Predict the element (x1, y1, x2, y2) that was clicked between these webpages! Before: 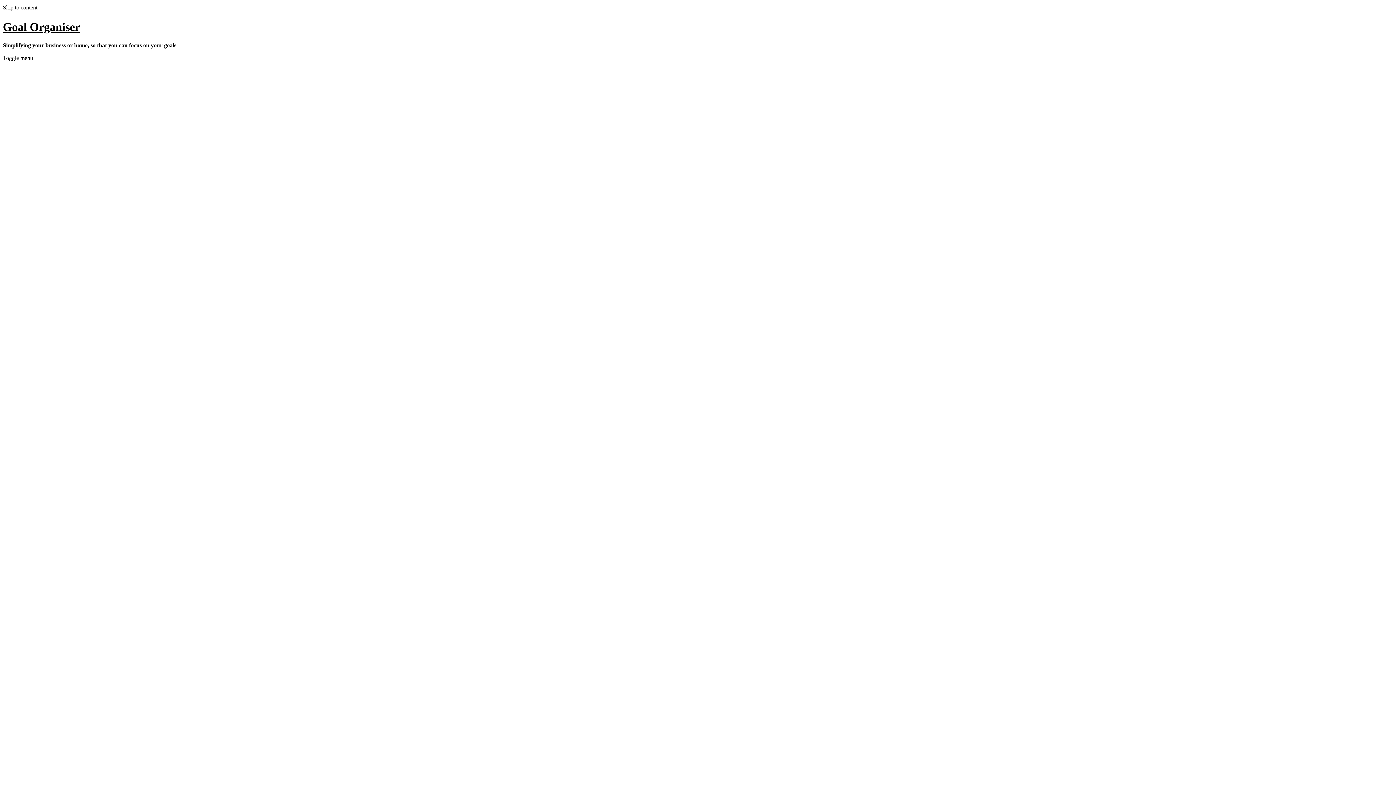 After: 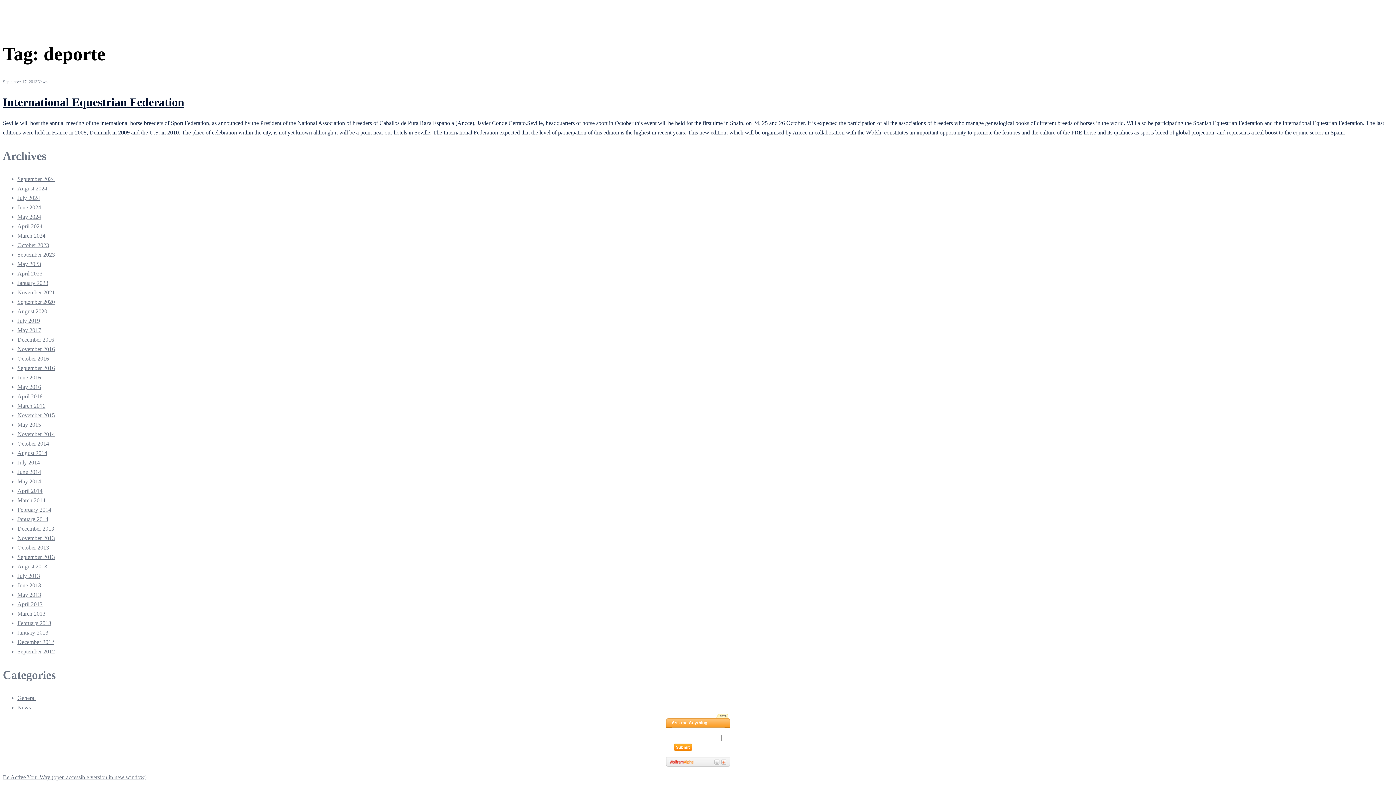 Action: bbox: (2, 4, 37, 10) label: Skip to content